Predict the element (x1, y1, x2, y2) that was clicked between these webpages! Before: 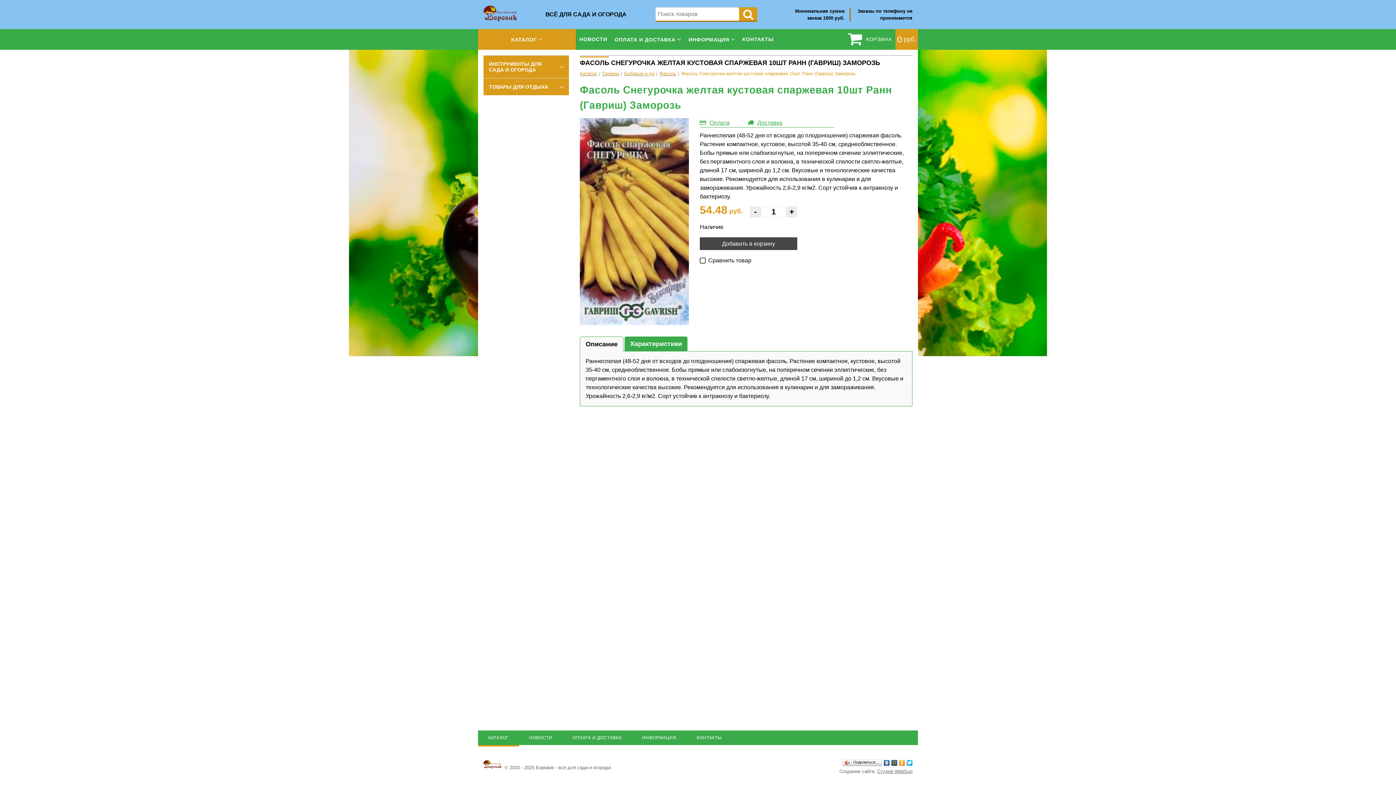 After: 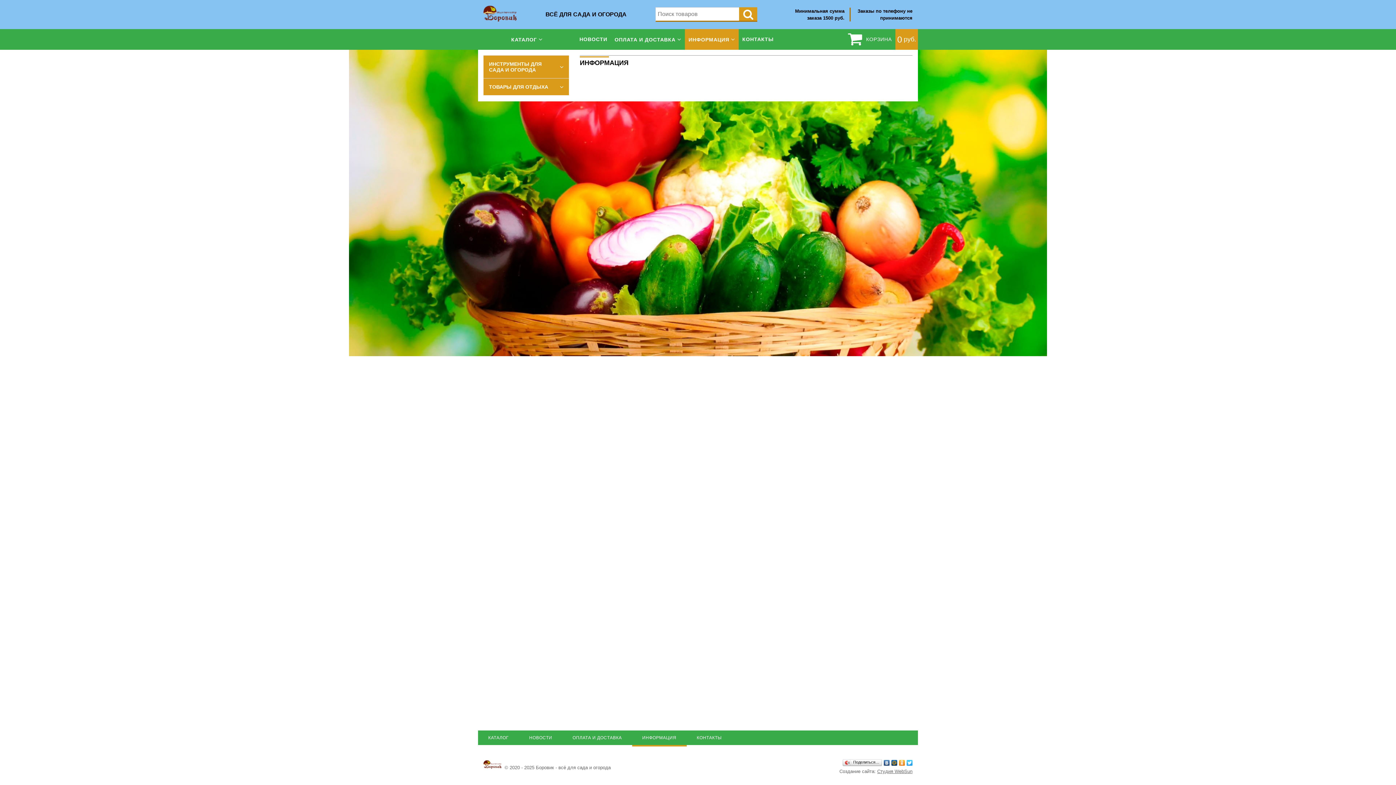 Action: label: ИНФОРМАЦИЯ bbox: (632, 730, 686, 745)